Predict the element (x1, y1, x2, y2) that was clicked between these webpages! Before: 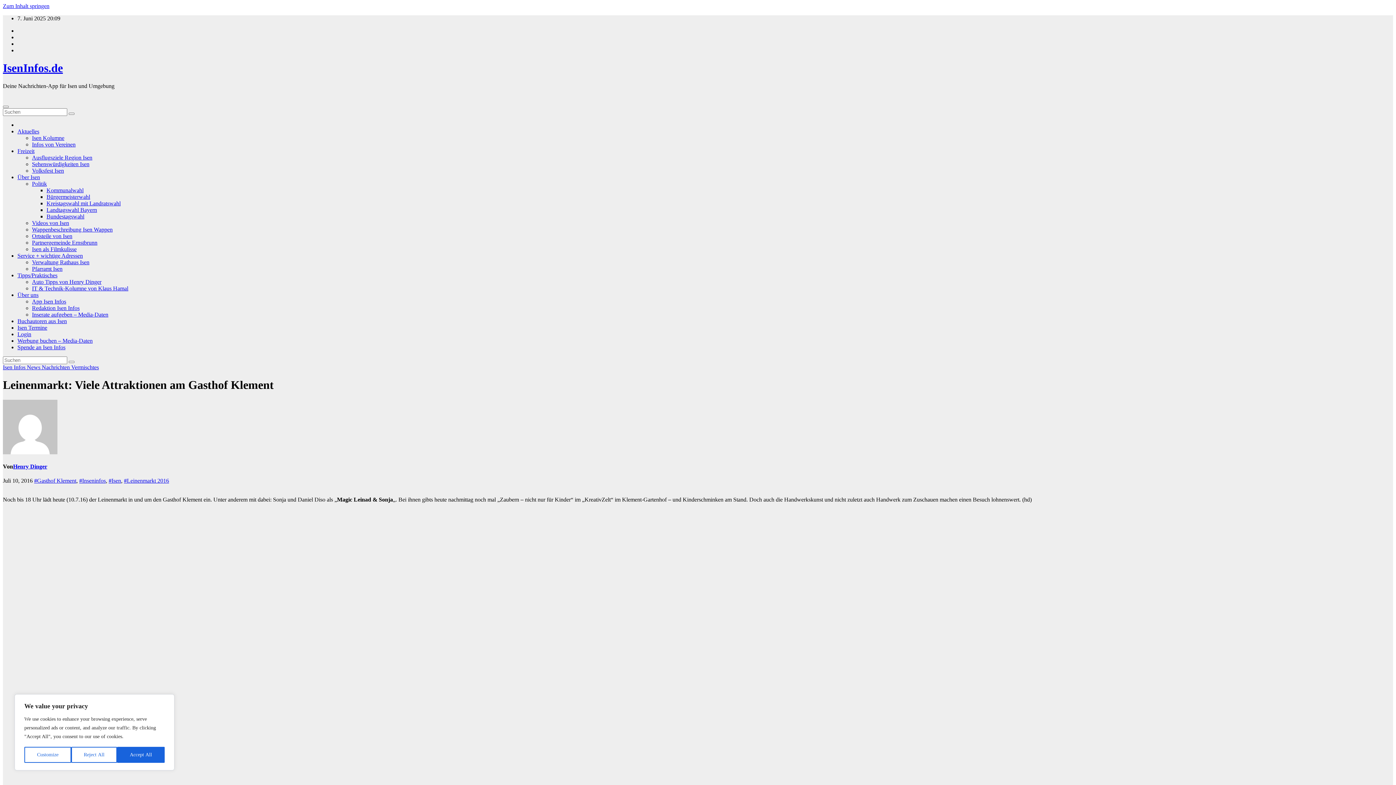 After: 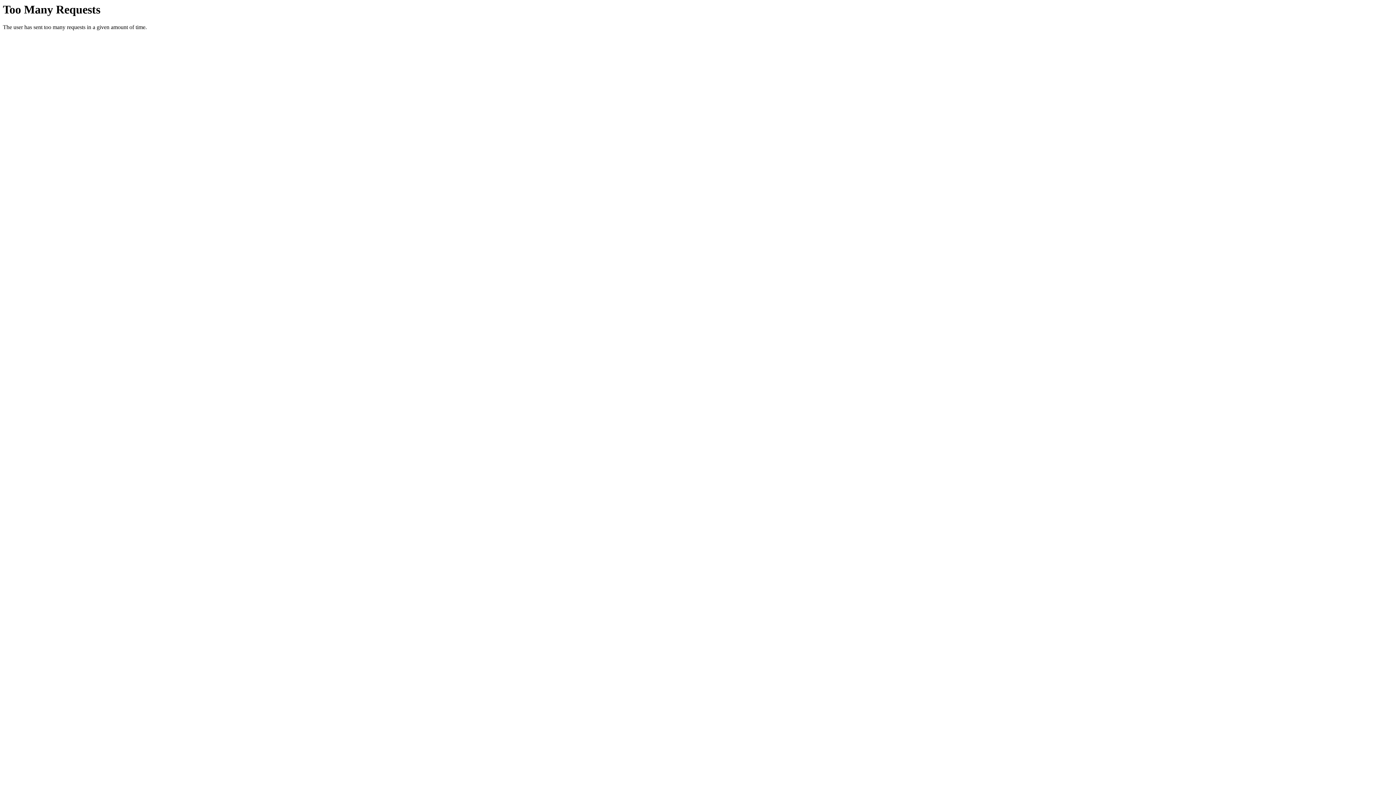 Action: bbox: (71, 364, 98, 370) label: Vermischtes